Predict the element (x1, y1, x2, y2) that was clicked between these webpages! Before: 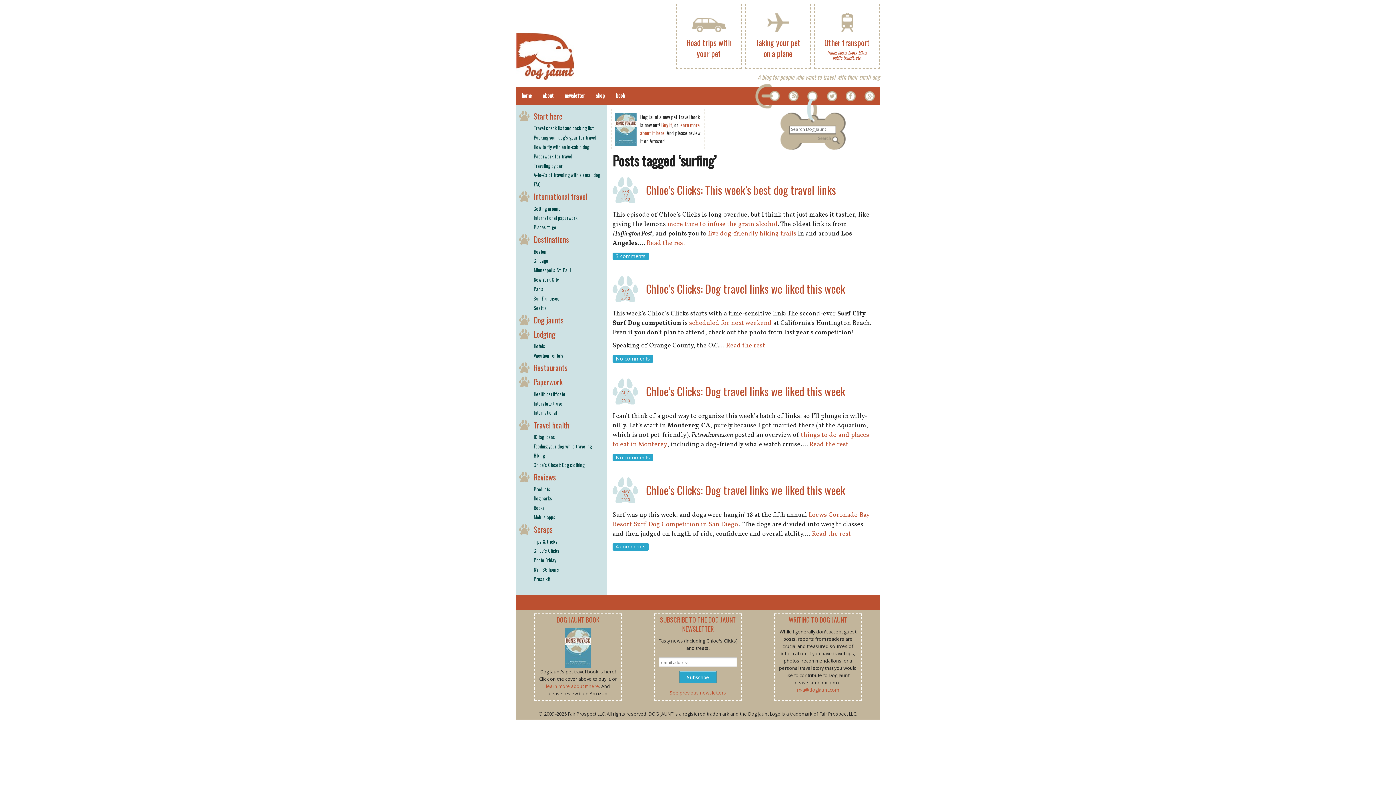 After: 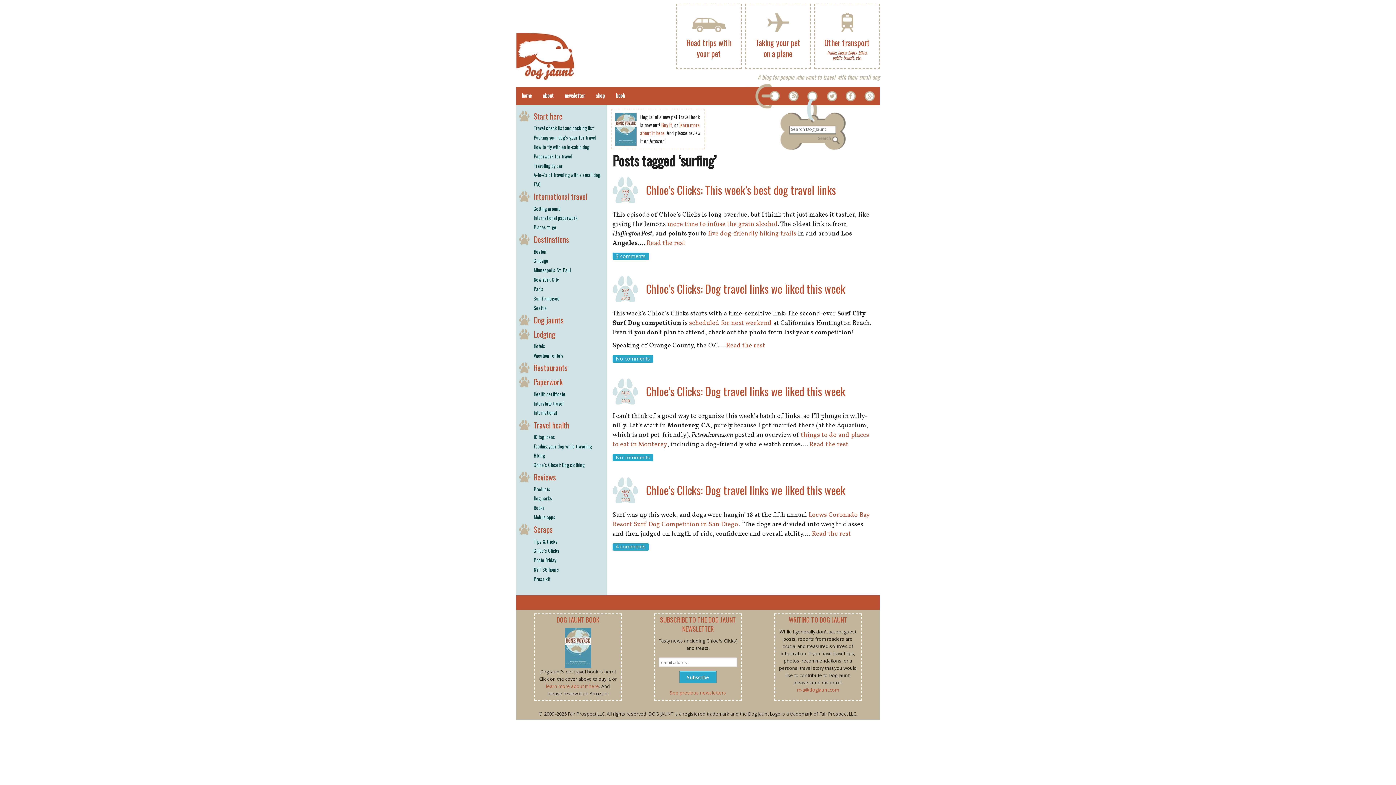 Action: bbox: (519, 233, 601, 245) label: Destinations